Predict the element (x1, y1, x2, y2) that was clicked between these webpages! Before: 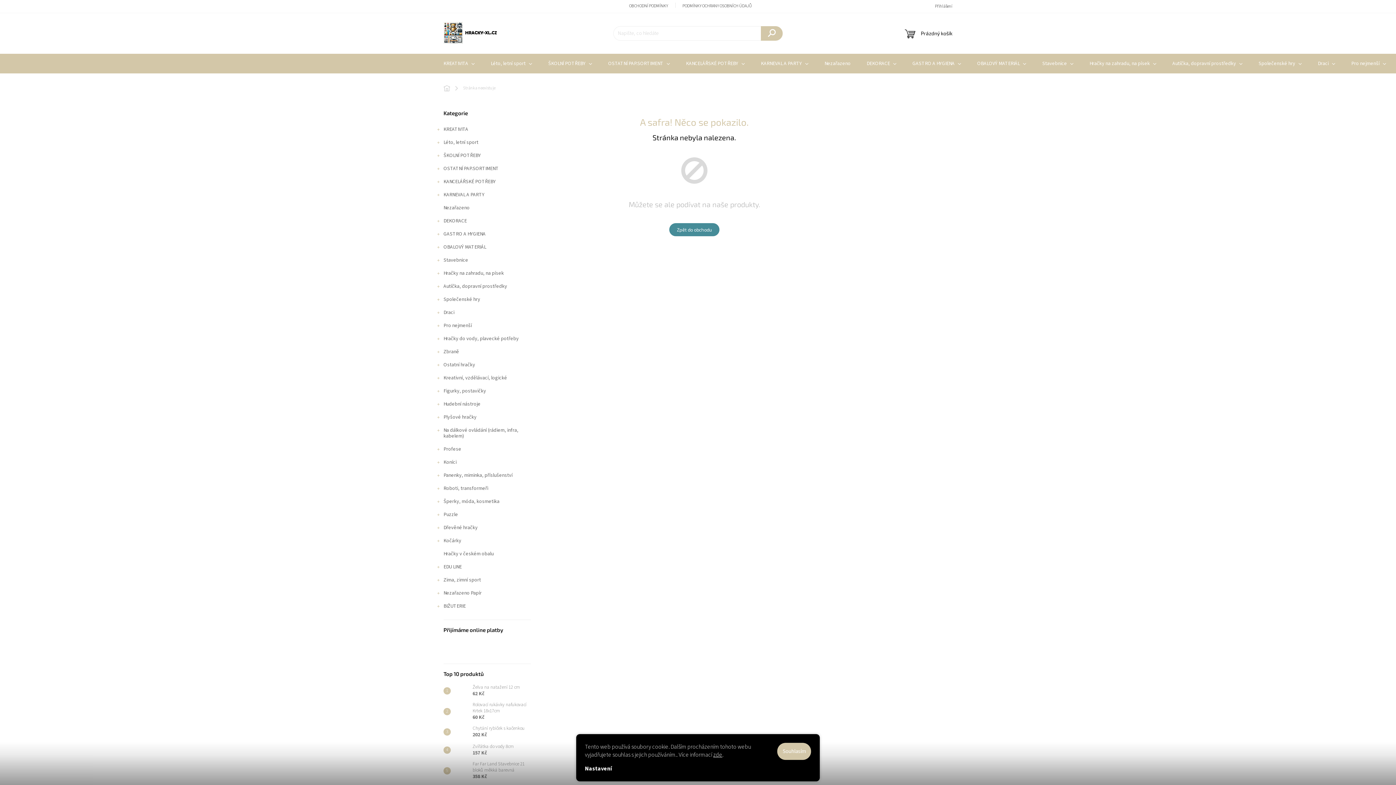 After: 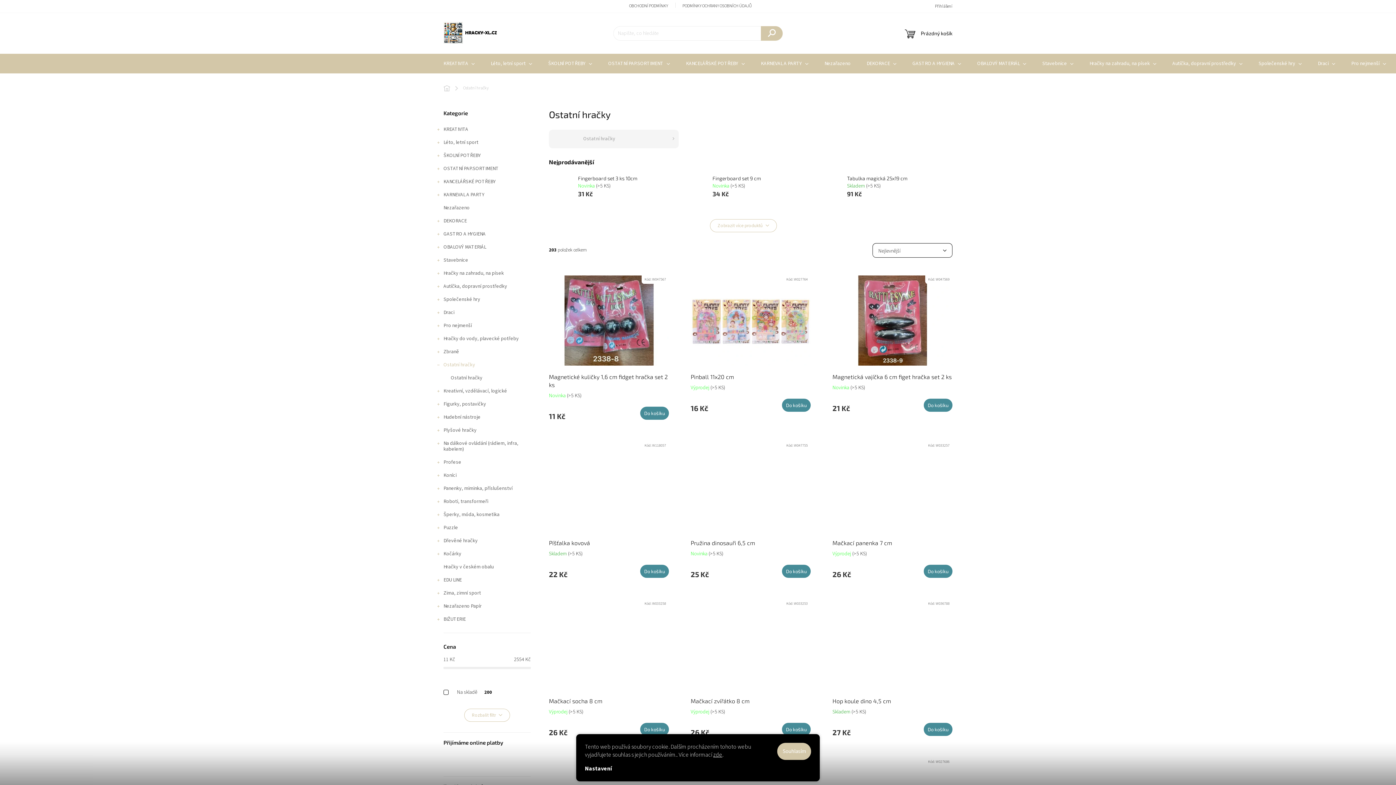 Action: bbox: (436, 358, 538, 371) label: Ostatní hračky
 